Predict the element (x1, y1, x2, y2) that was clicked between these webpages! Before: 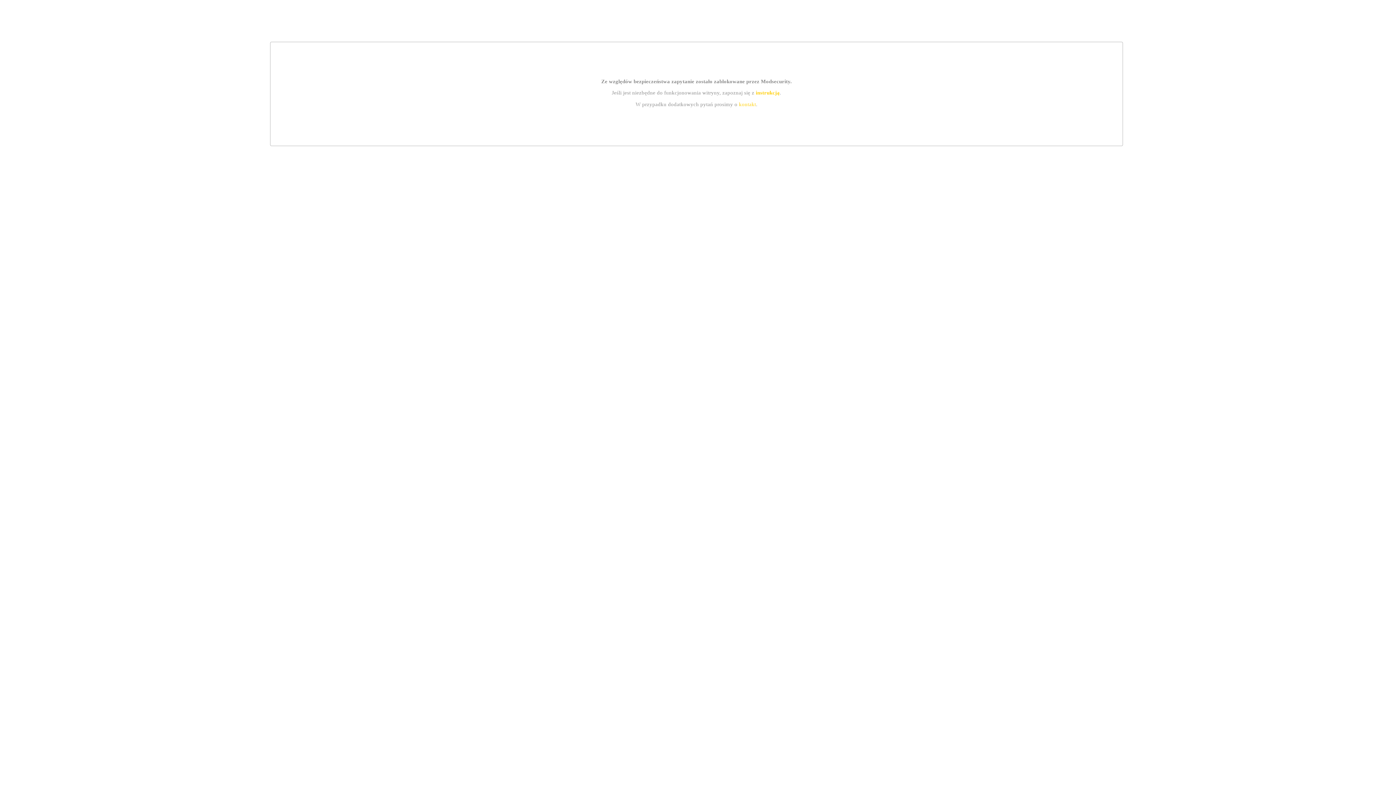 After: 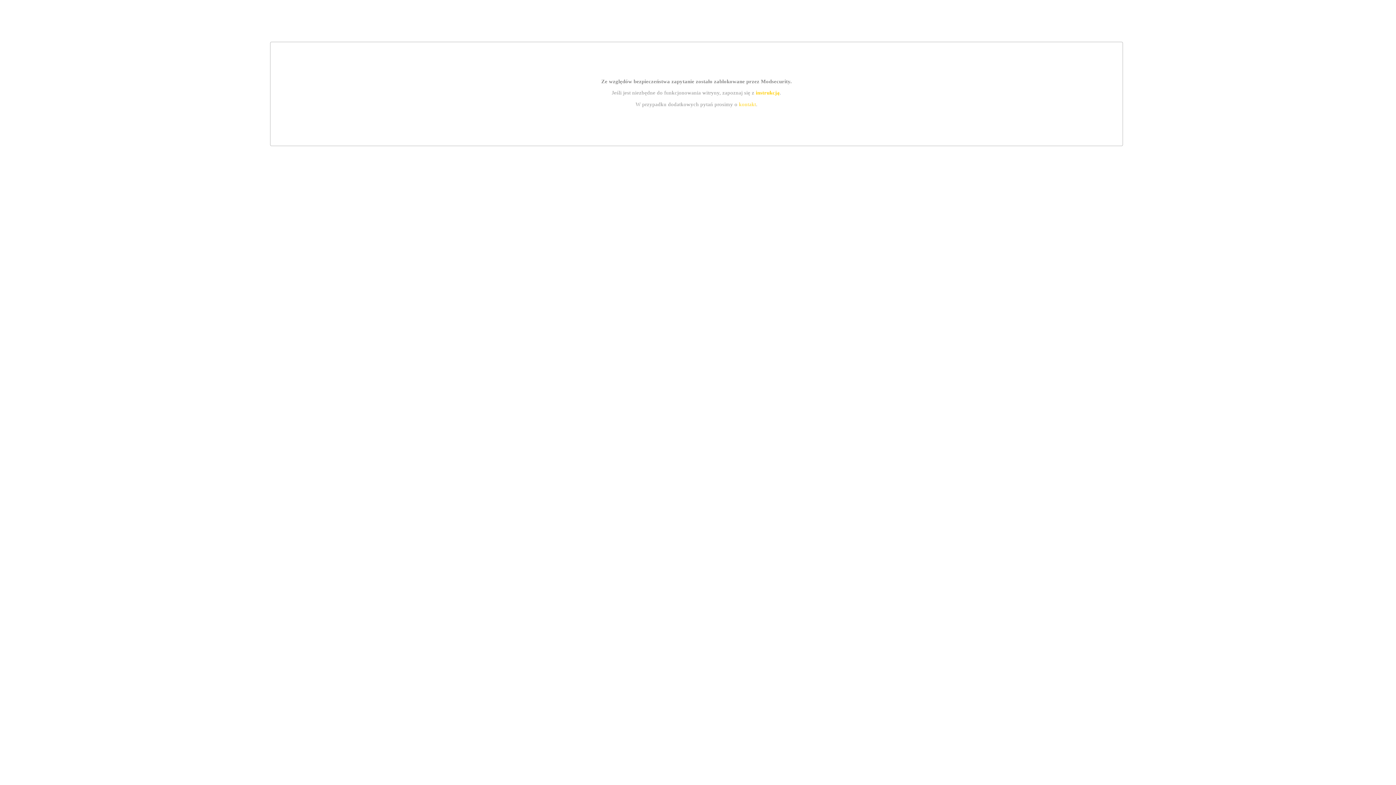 Action: label: kontakt bbox: (739, 101, 756, 107)